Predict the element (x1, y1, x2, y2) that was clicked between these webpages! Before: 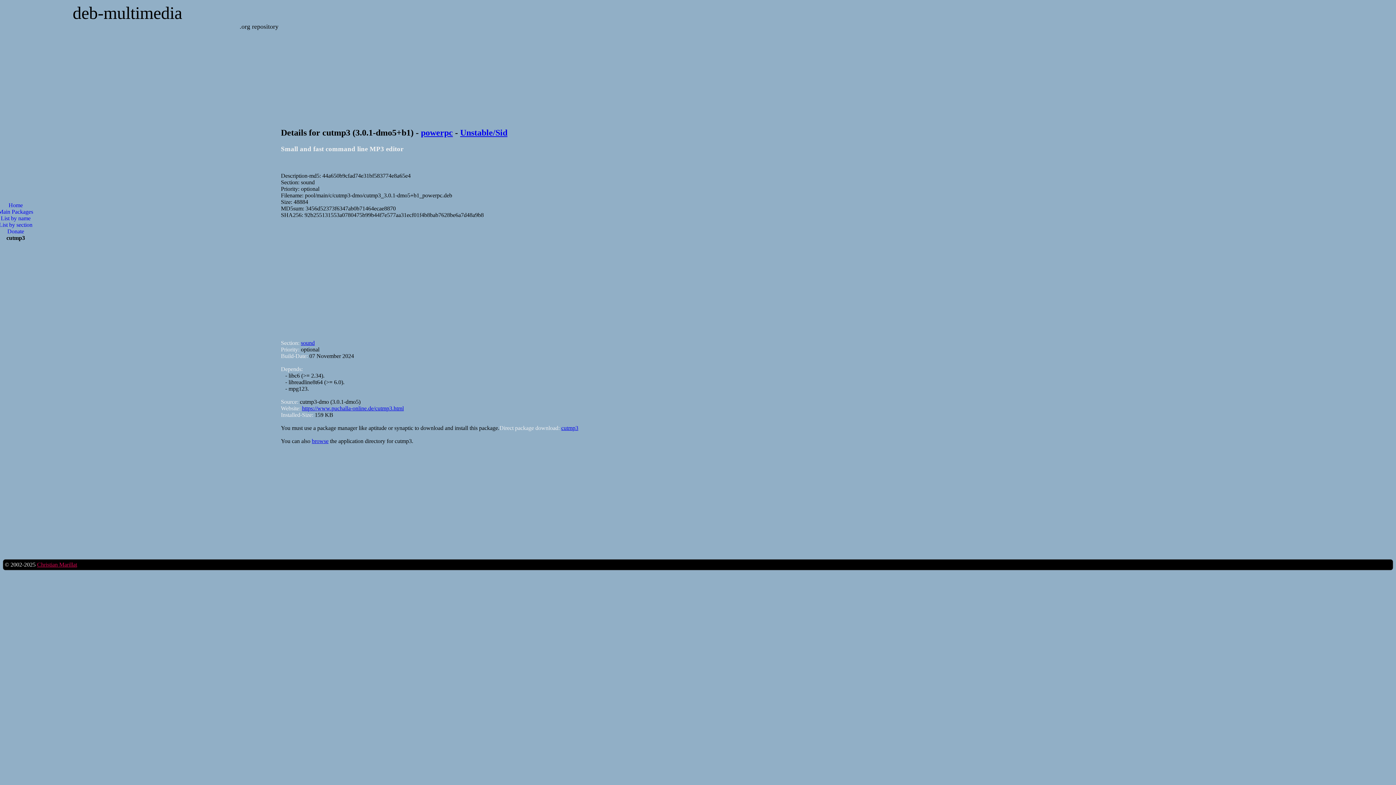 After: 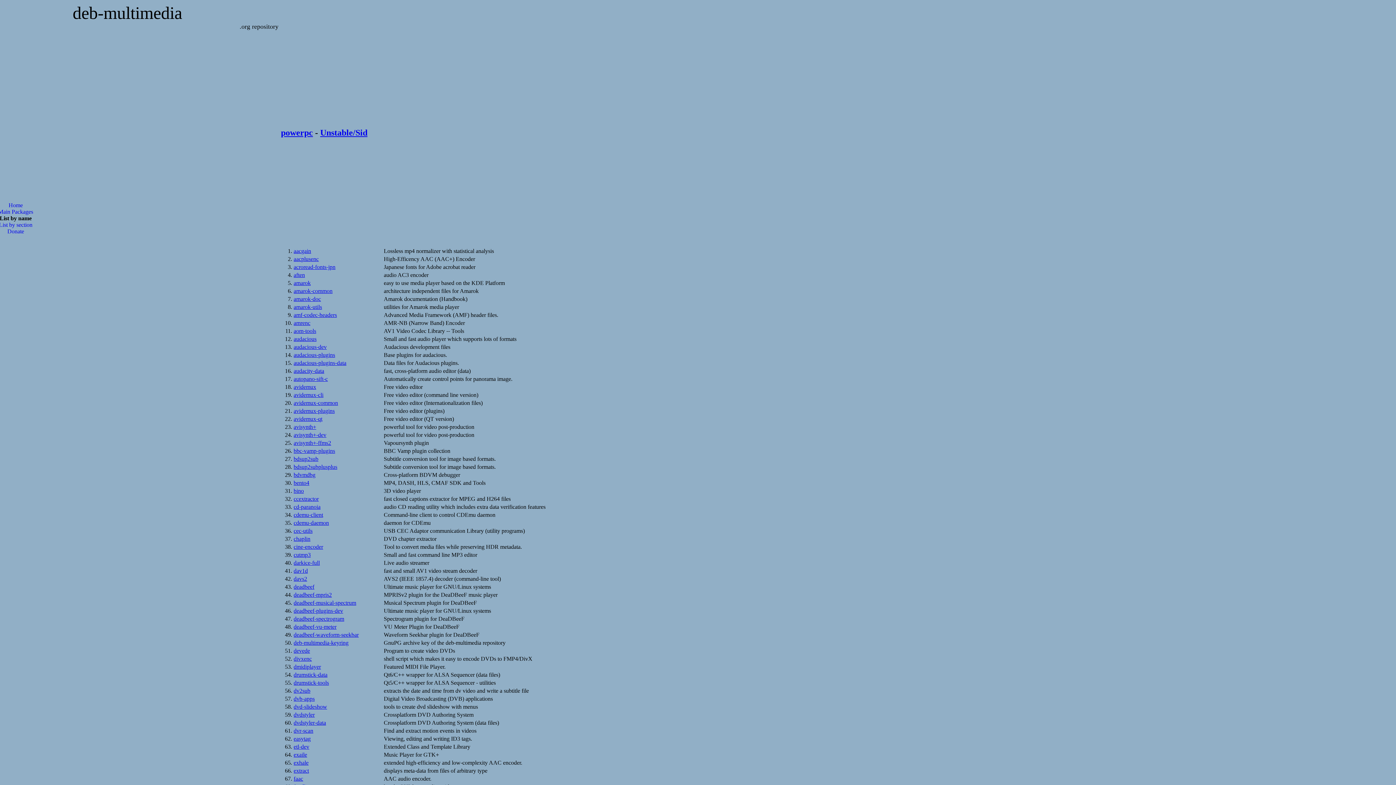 Action: label: powerpc bbox: (421, 127, 453, 137)